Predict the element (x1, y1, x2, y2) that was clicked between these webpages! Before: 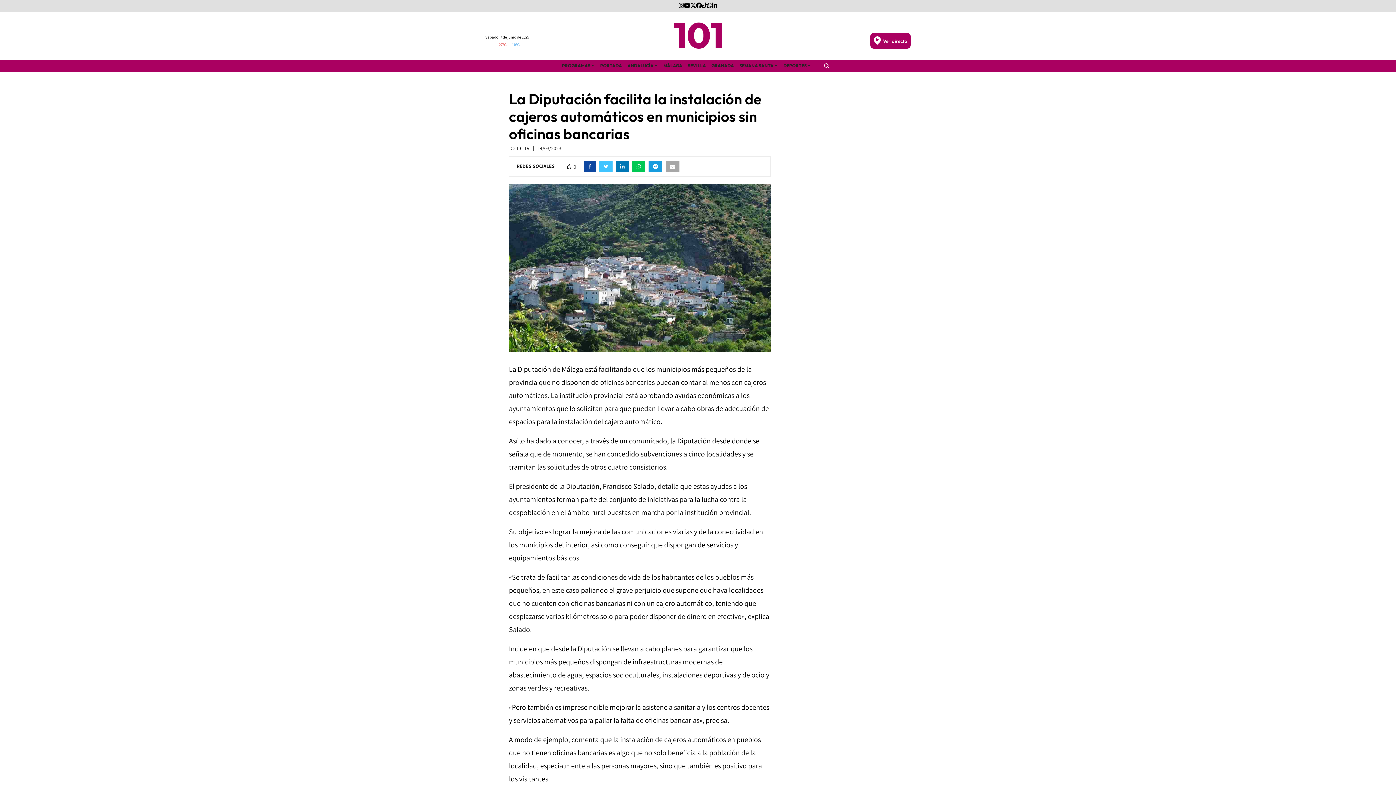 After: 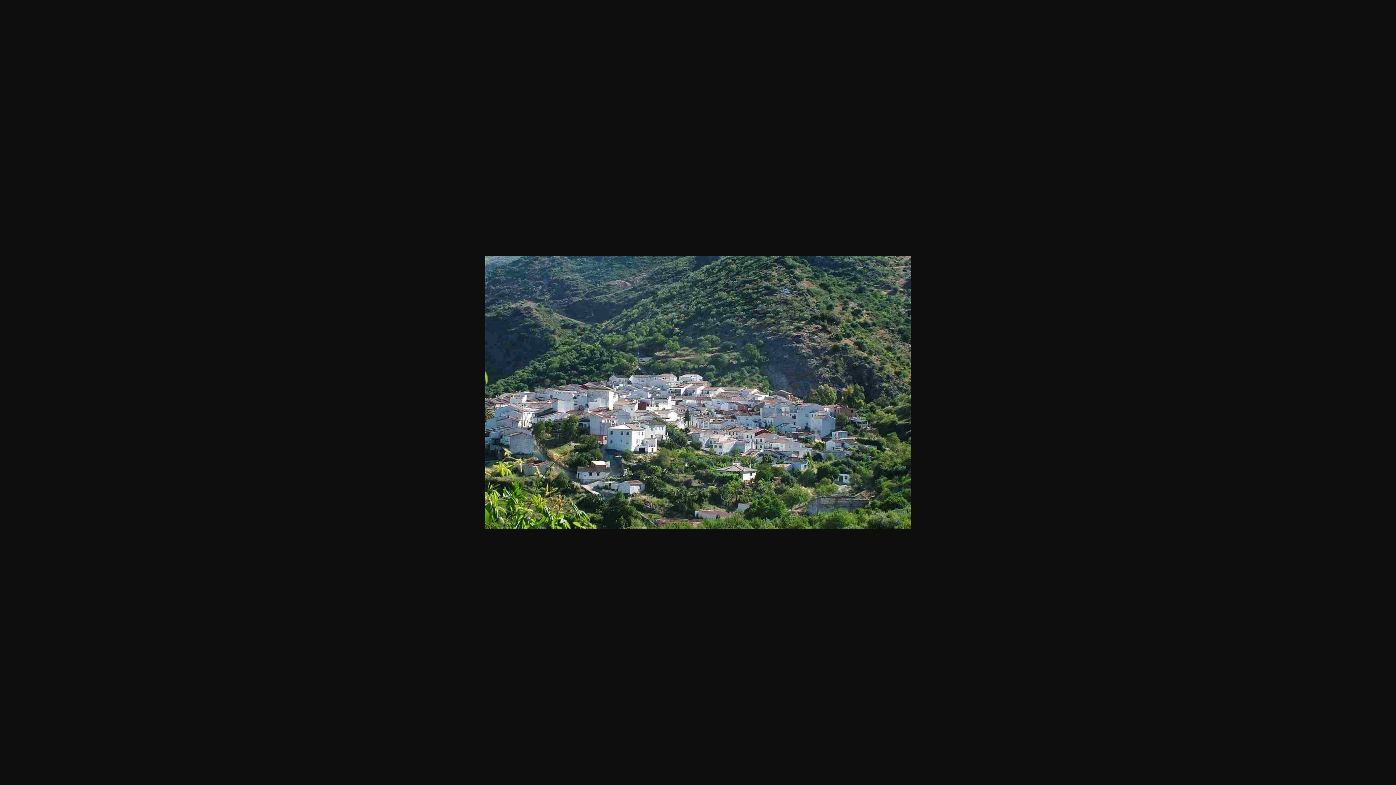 Action: bbox: (509, 184, 770, 351)